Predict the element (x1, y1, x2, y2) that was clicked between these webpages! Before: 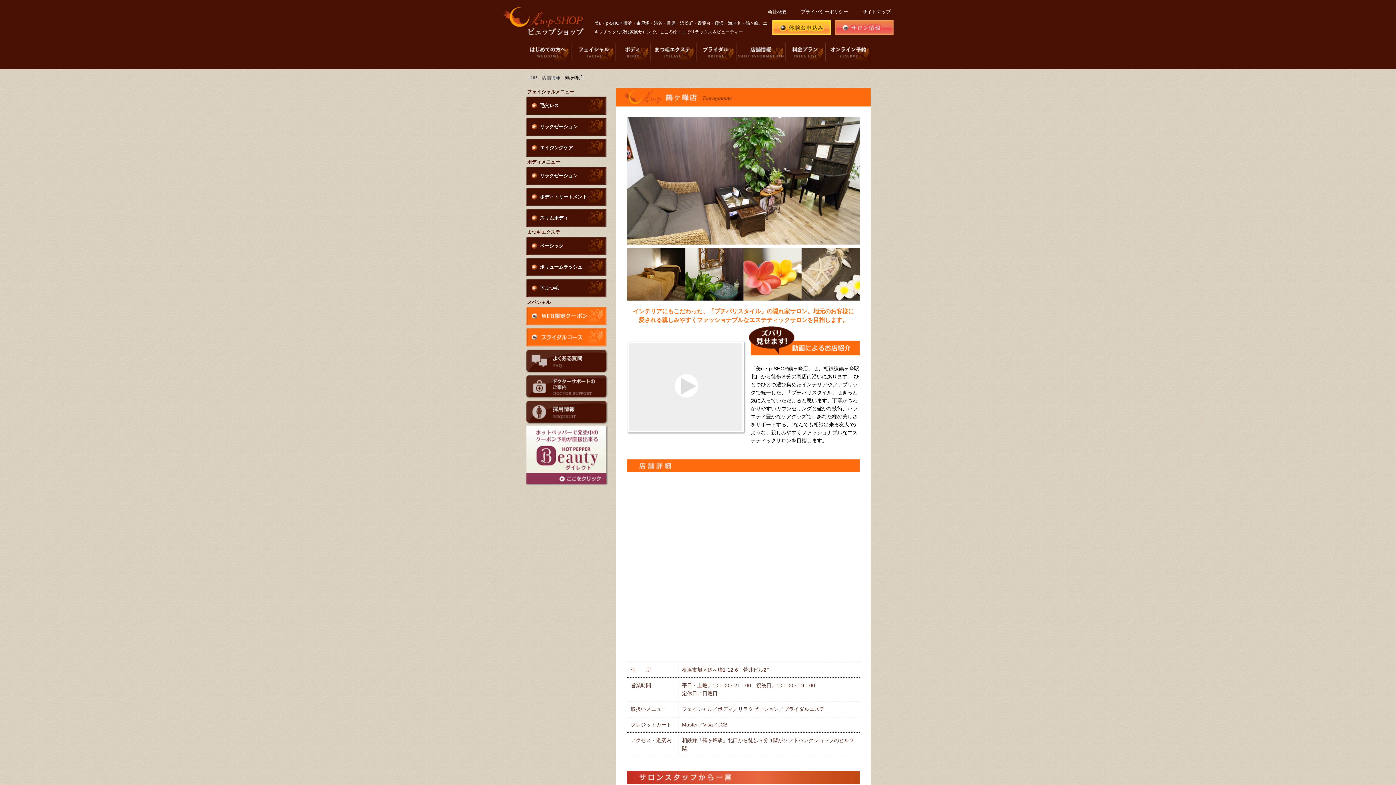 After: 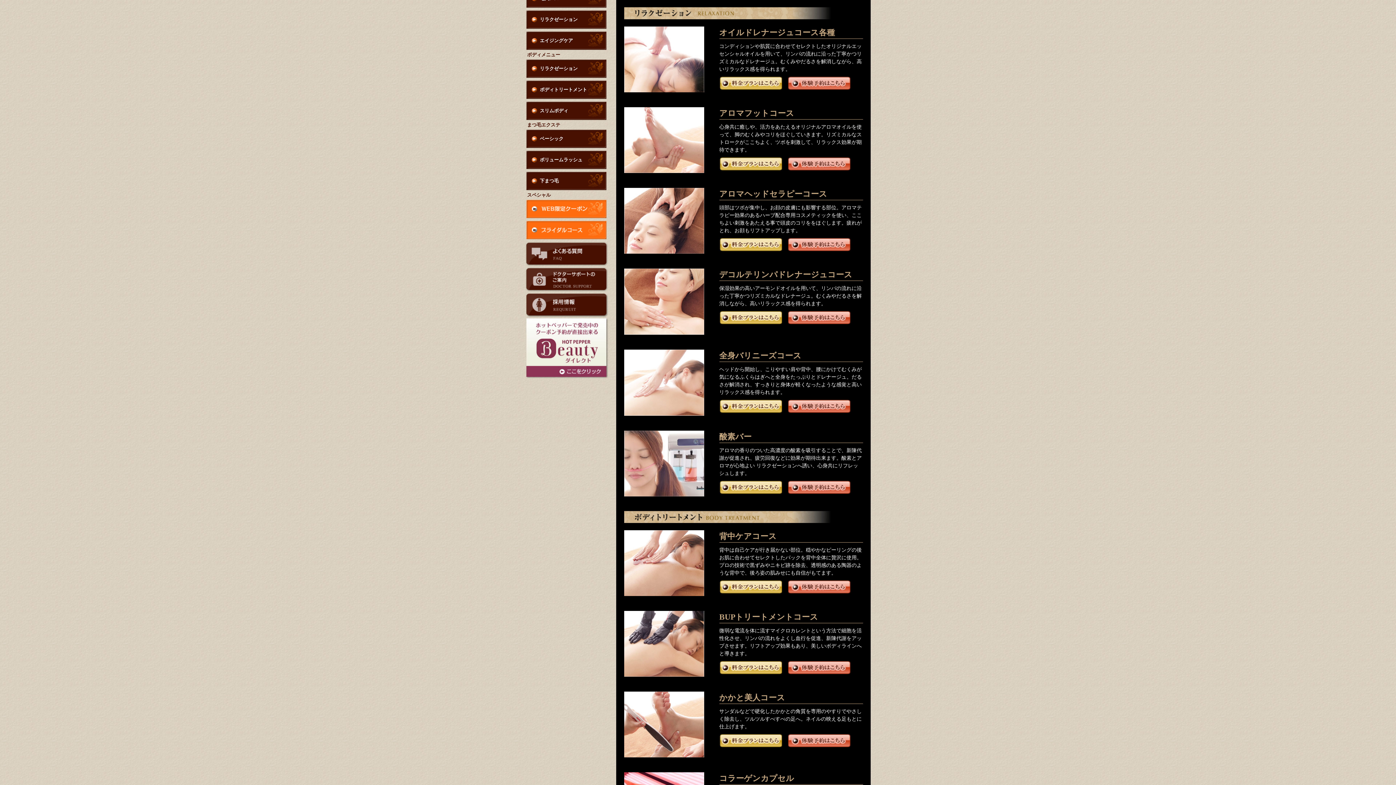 Action: bbox: (525, 165, 609, 186) label: リラクゼーション